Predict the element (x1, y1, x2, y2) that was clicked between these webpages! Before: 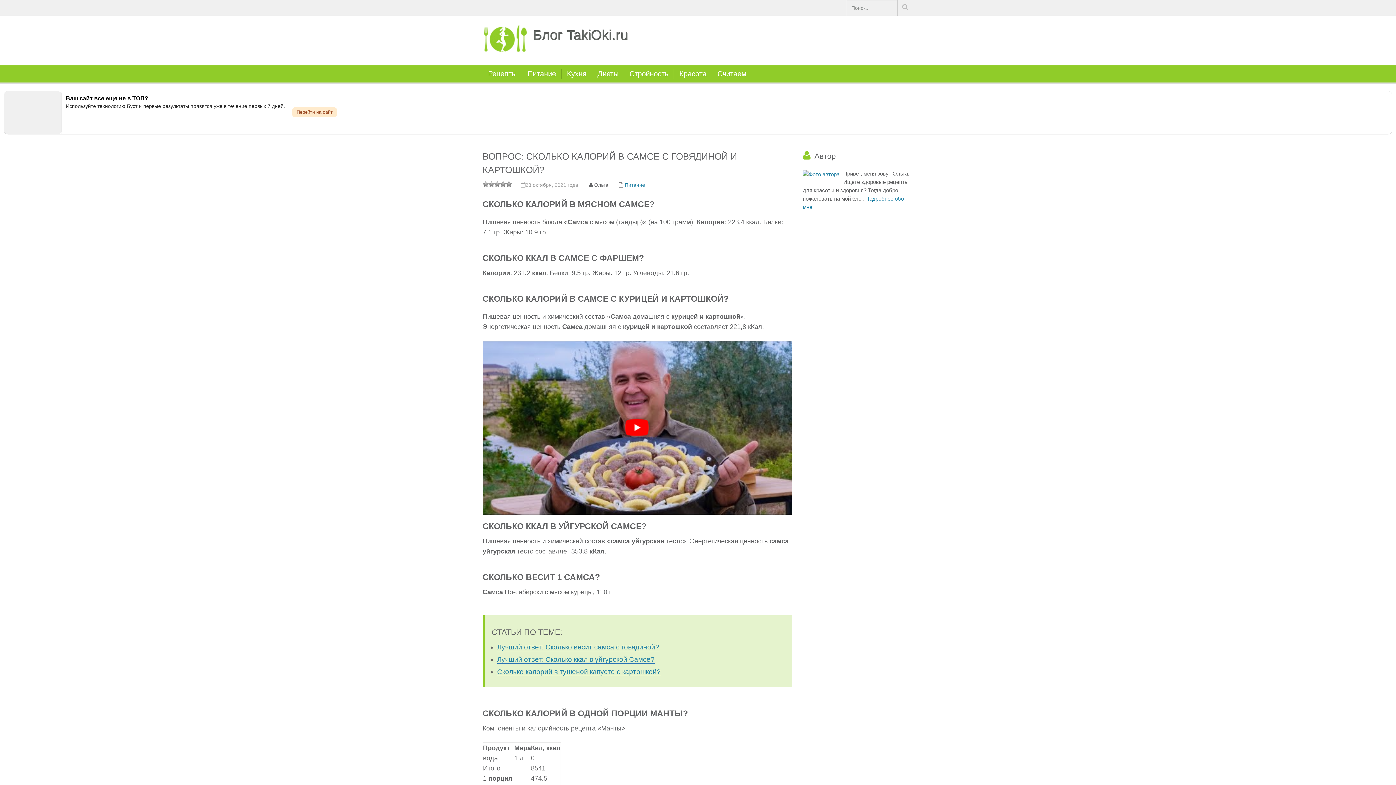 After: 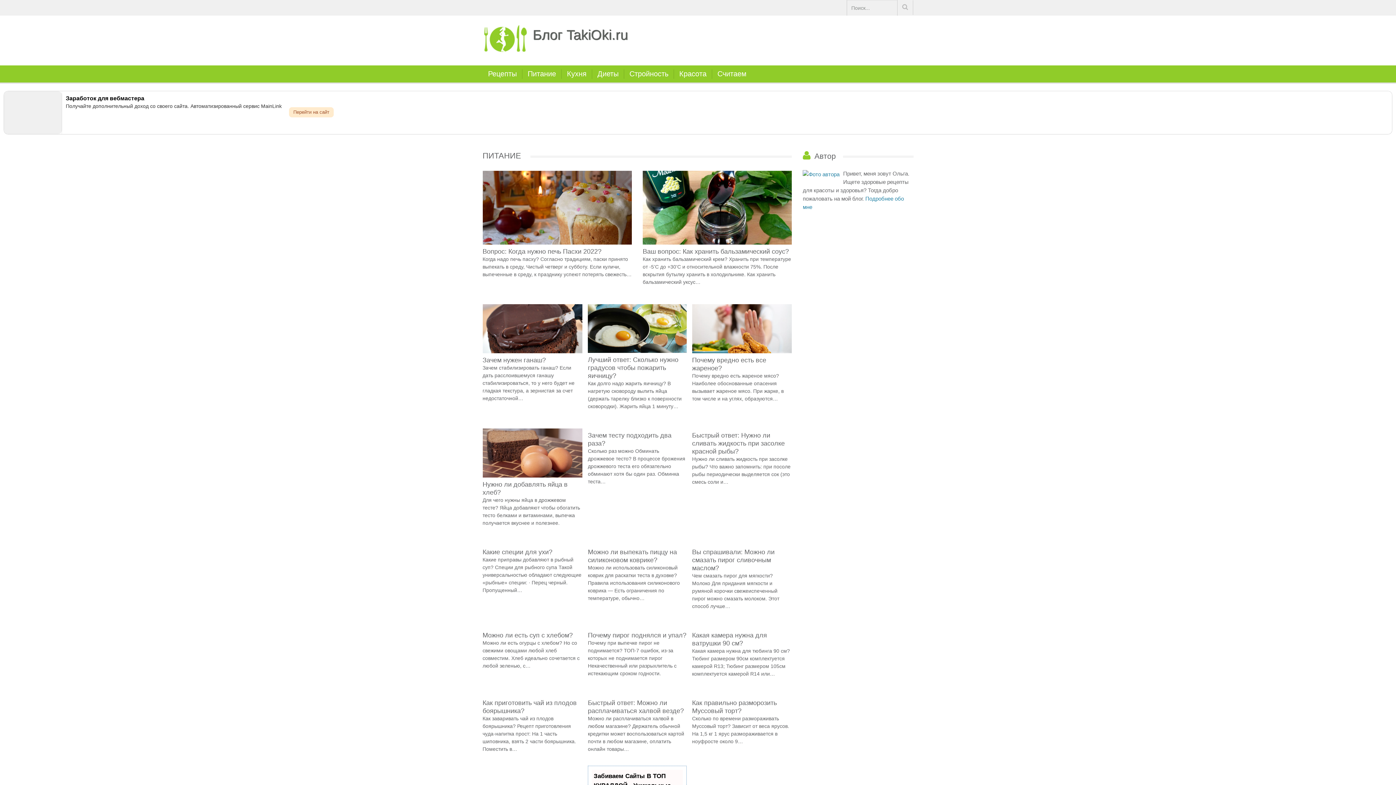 Action: label: Питание bbox: (522, 65, 561, 82)